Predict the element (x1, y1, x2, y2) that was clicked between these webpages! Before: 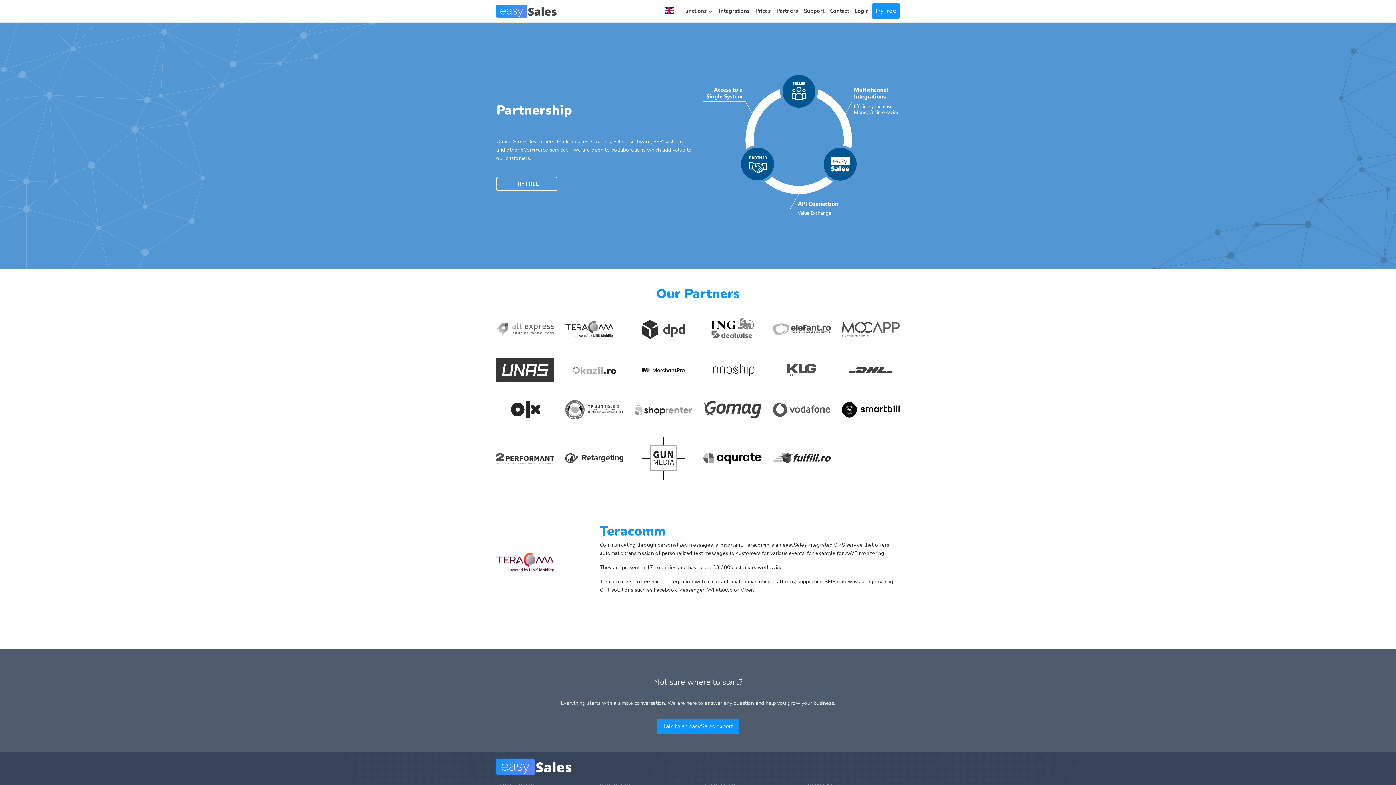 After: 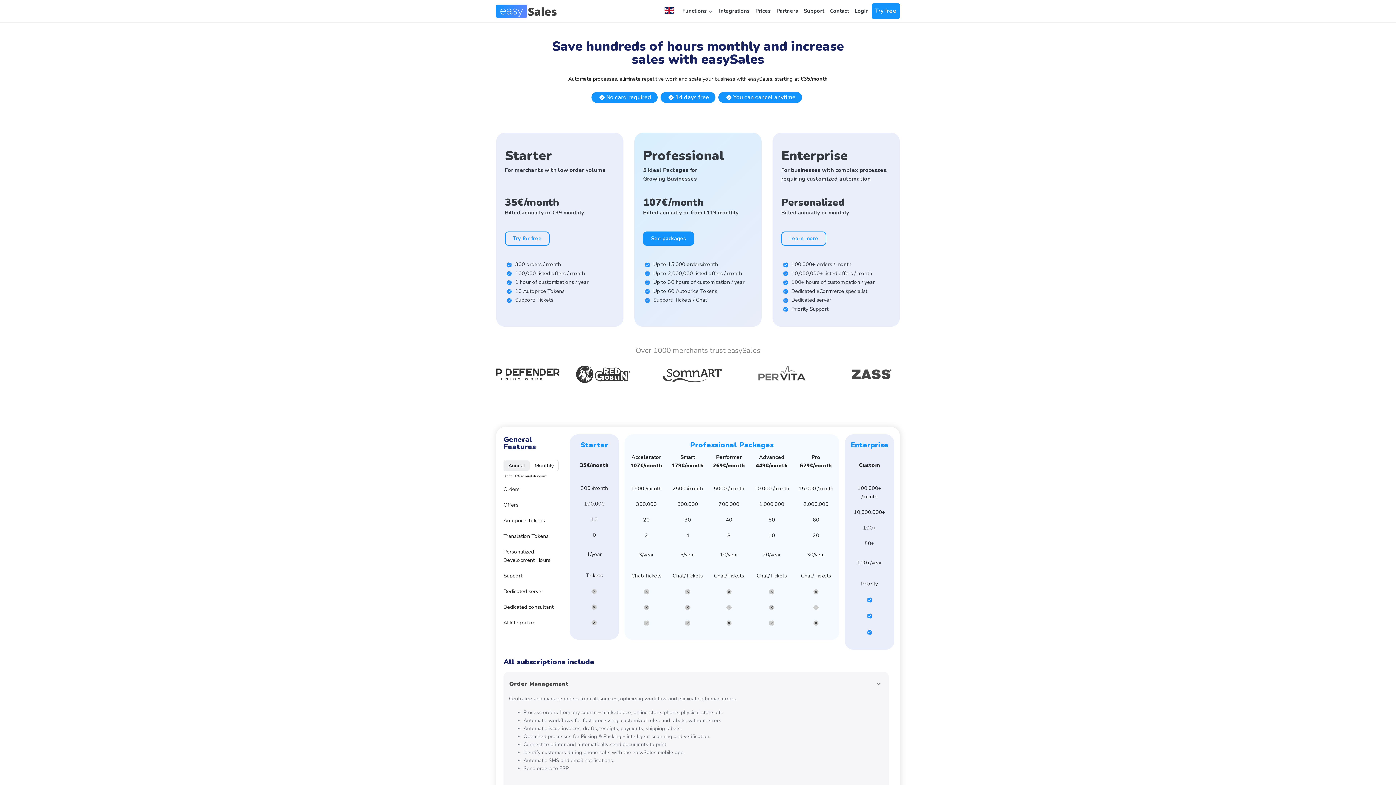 Action: label: Prices bbox: (752, 4, 773, 18)